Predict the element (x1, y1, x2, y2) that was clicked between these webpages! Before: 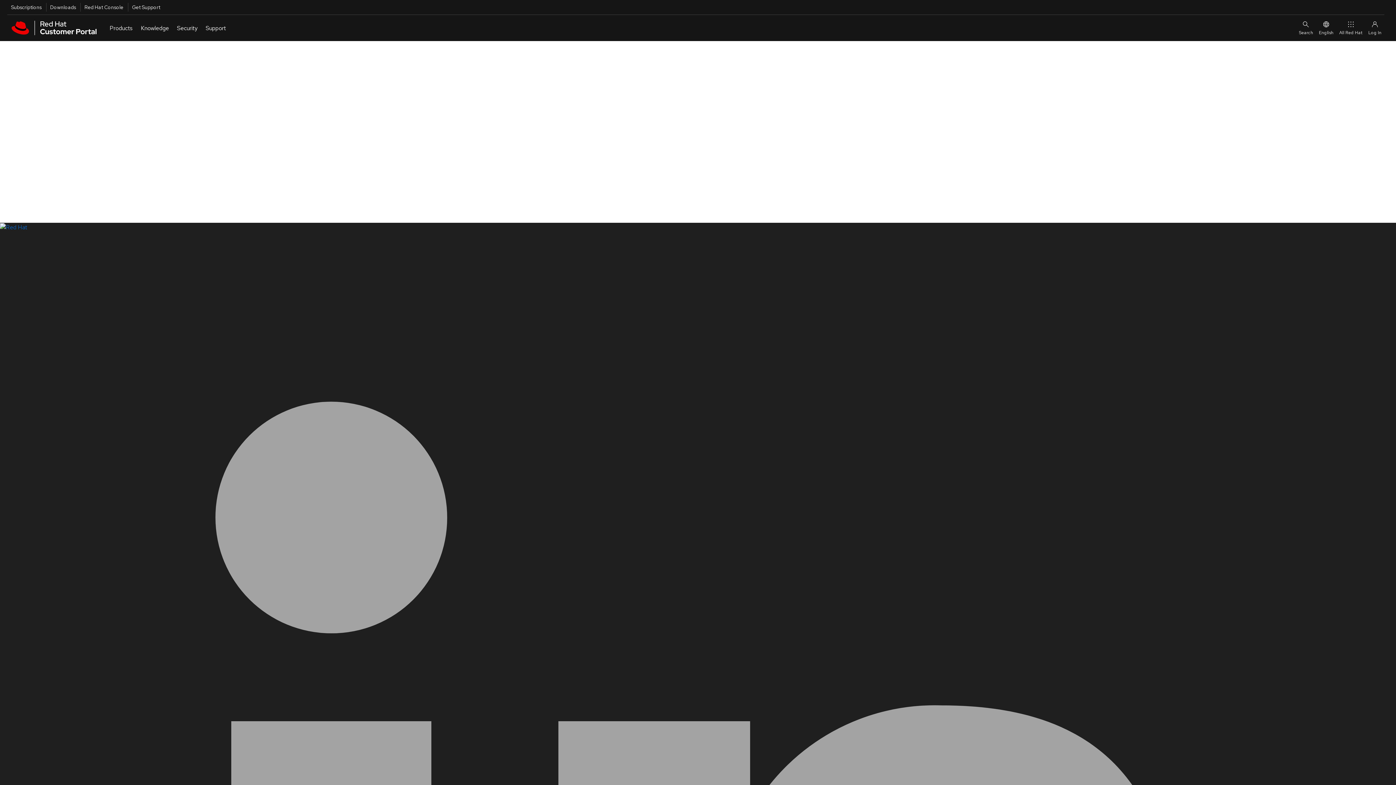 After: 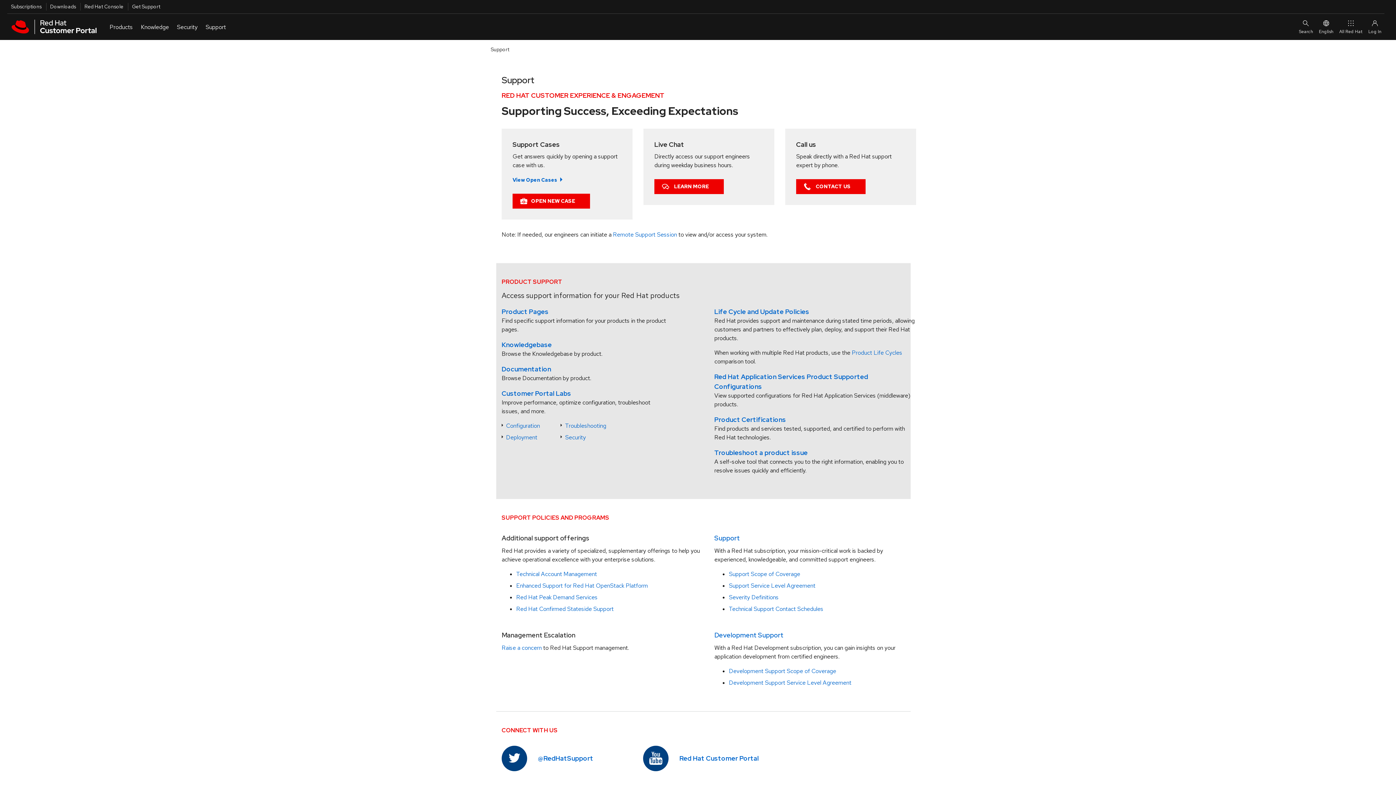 Action: label: Get Support bbox: (127, 2, 160, 11)